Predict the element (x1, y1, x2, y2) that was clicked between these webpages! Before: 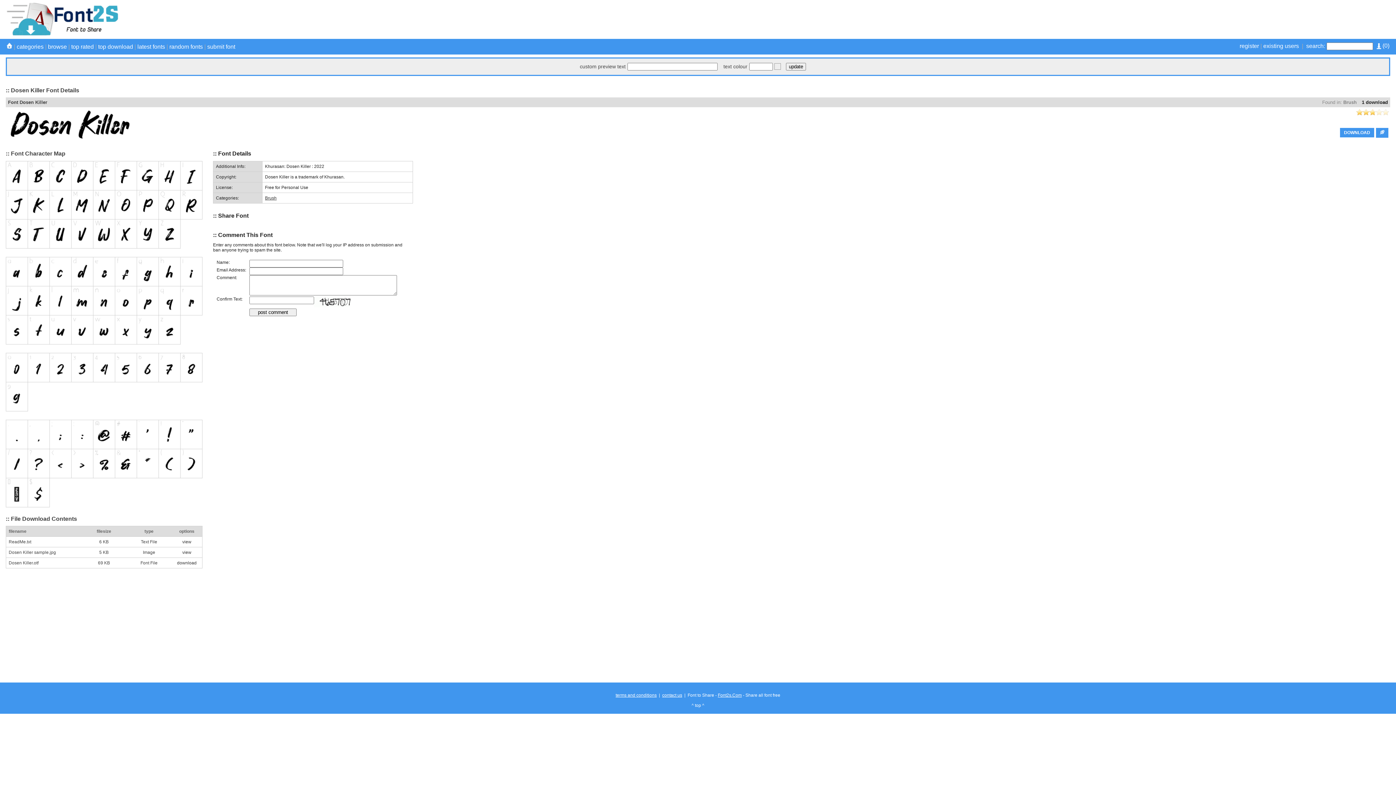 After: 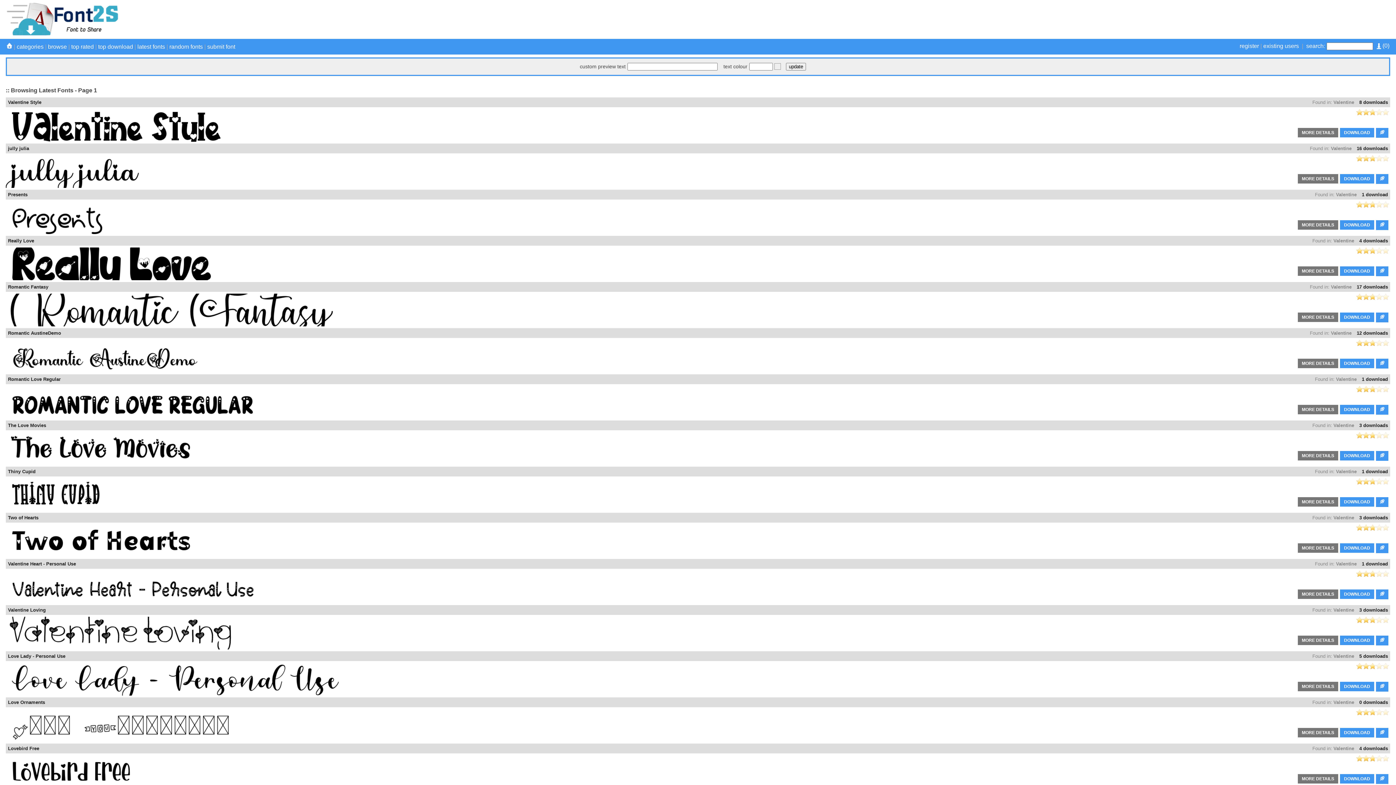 Action: label: latest fonts bbox: (137, 43, 165, 49)